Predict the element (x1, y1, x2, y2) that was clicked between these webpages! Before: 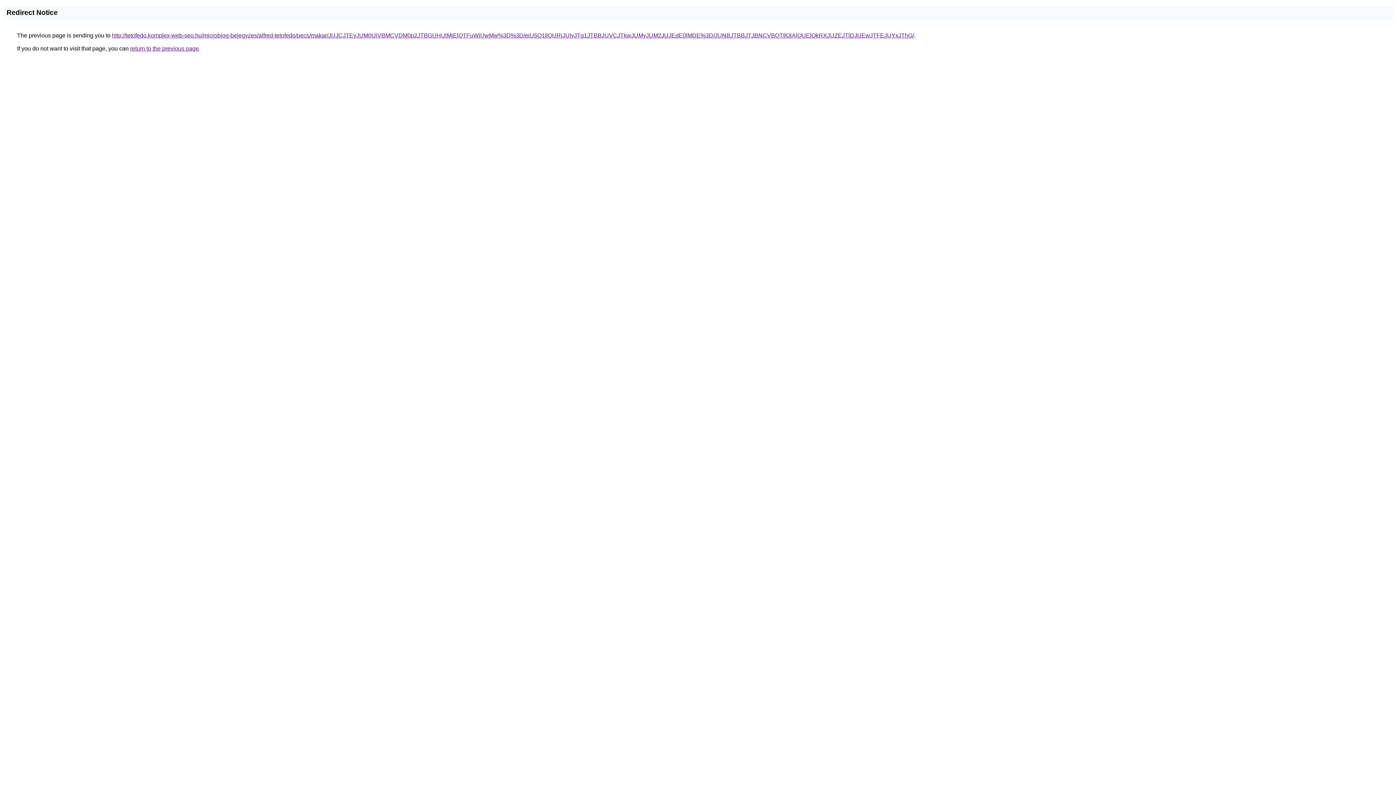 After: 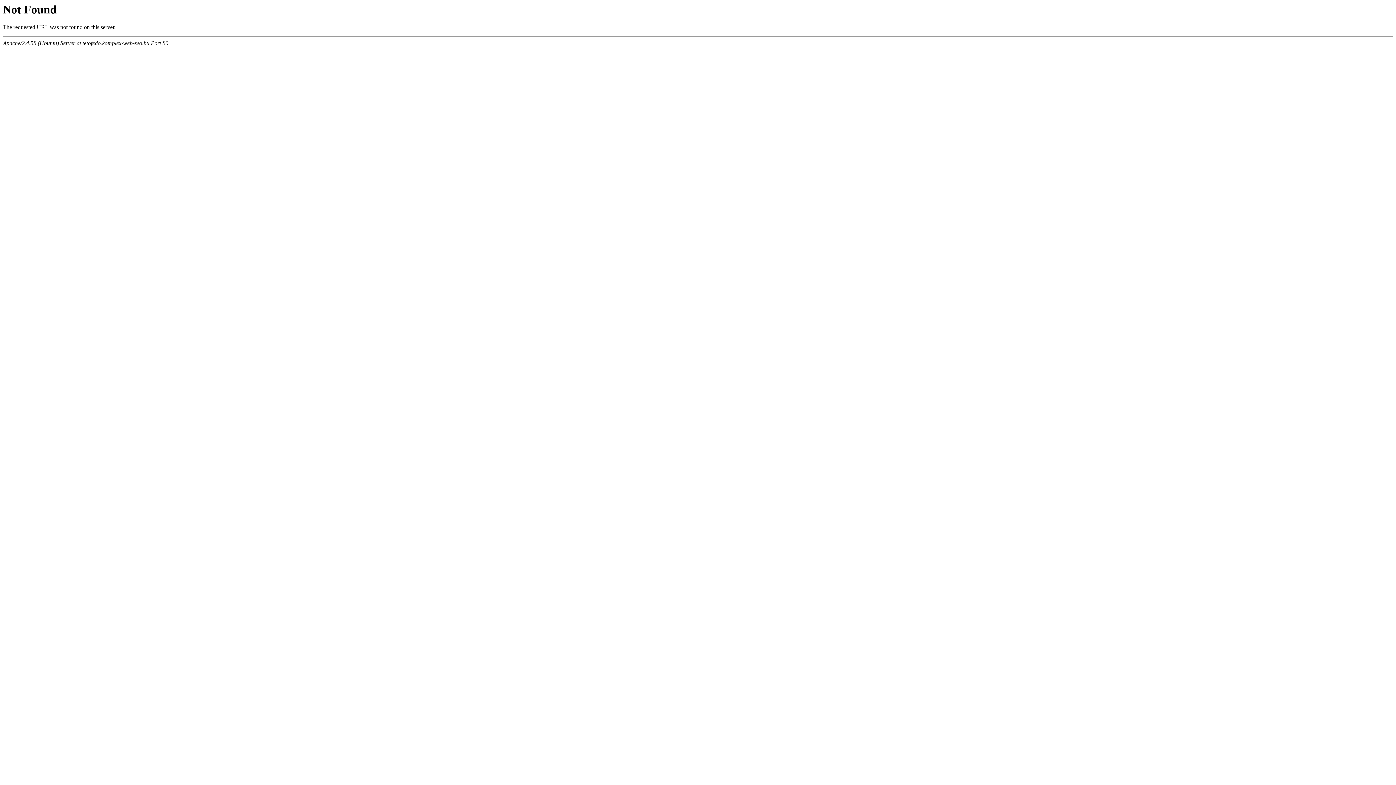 Action: bbox: (112, 32, 914, 38) label: http://tetofedo.komplex-web-seo.hu/microblog-bejegyzes/alfred-tetofedo/pecs/makar/JUJCJTEyJUM0UiVBMCVDM0p2JTBGUHUlMjElQTFuWiUwMw%3D%3D/eiU5Q1IlQURjJUIyJTg1JTBBJUVCJTkwJUMyJUM2JUJEdE0lMDE%3D/JUNBJTBBJTJBNCVBQTIlQjAlQUElQkRXJUZEJTlDJUEwJTFEJUYxJThG/